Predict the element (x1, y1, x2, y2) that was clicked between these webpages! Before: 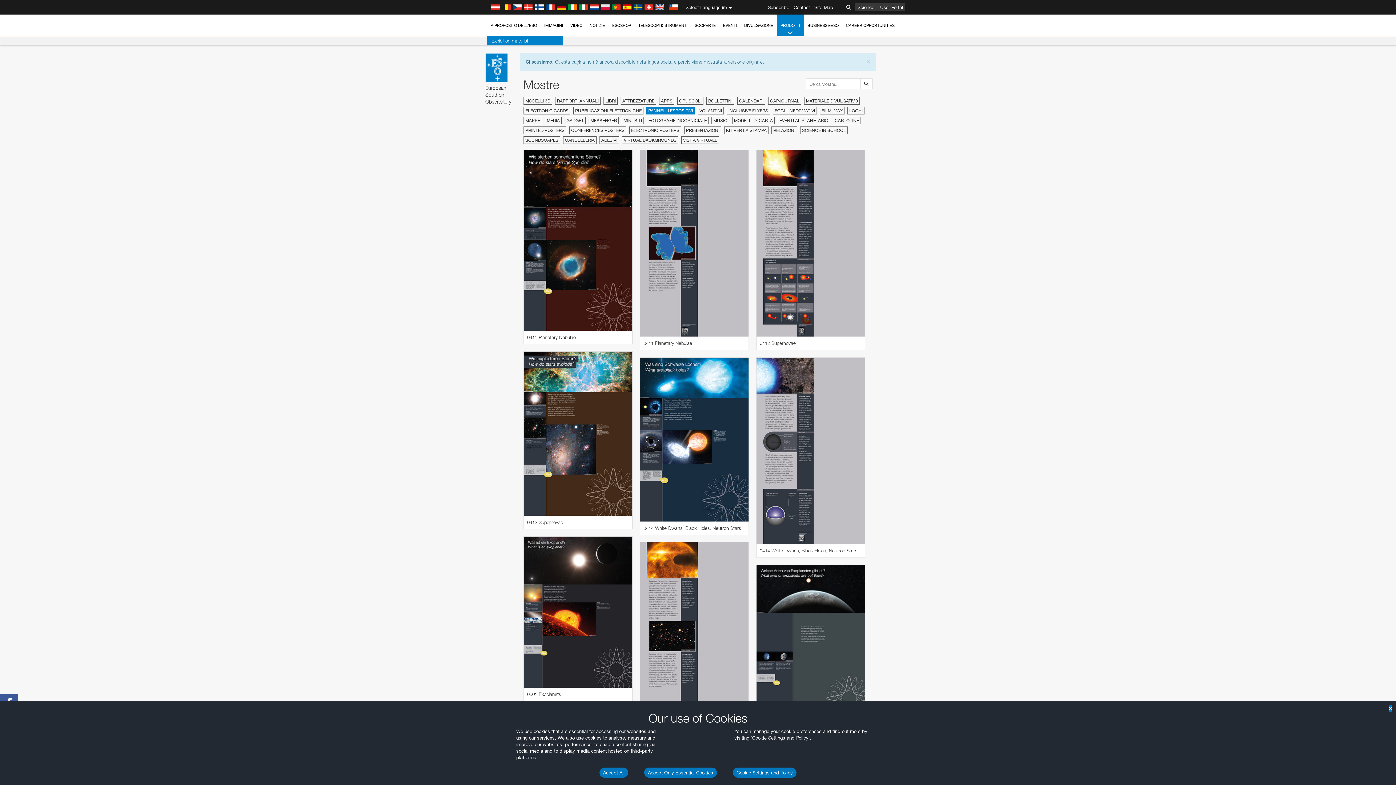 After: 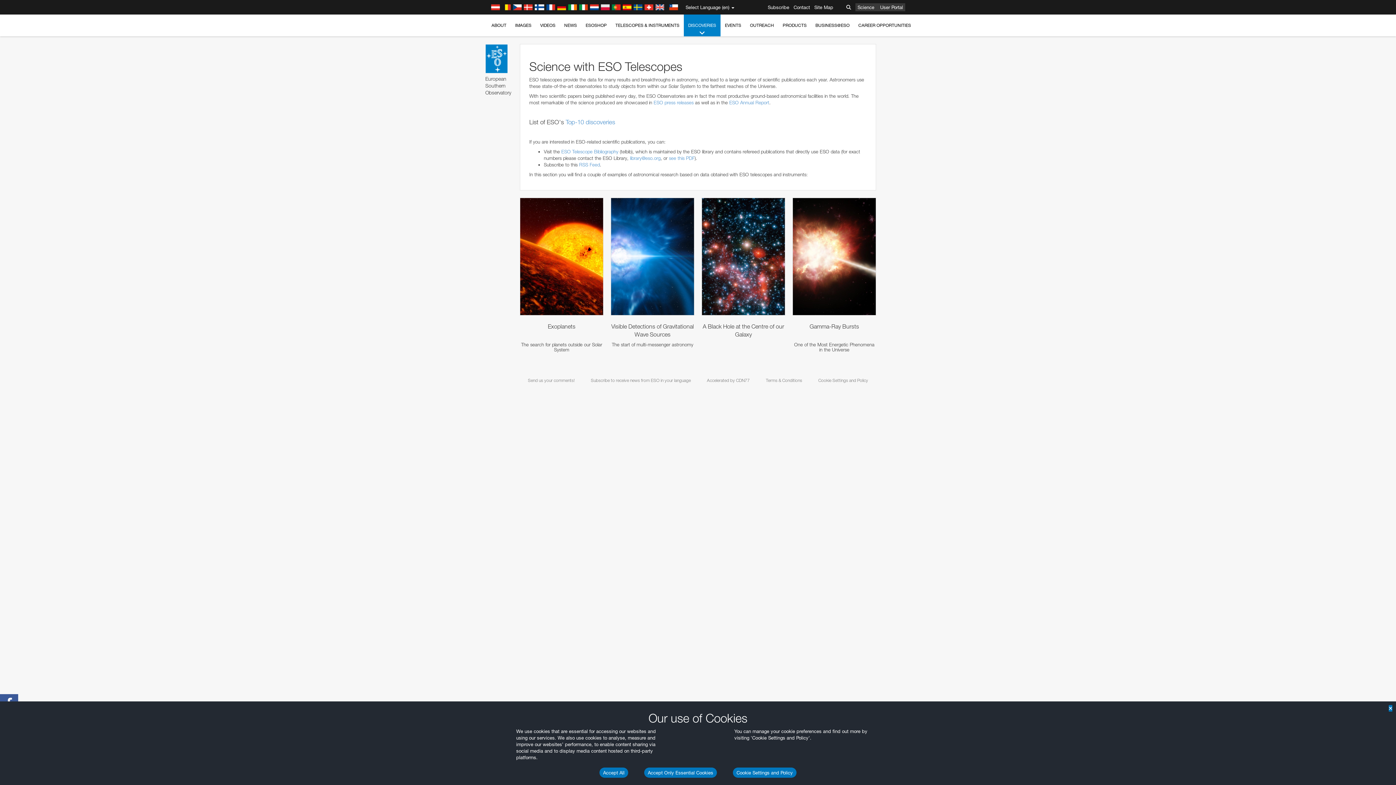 Action: bbox: (691, 14, 719, 36) label: SCOPERTE